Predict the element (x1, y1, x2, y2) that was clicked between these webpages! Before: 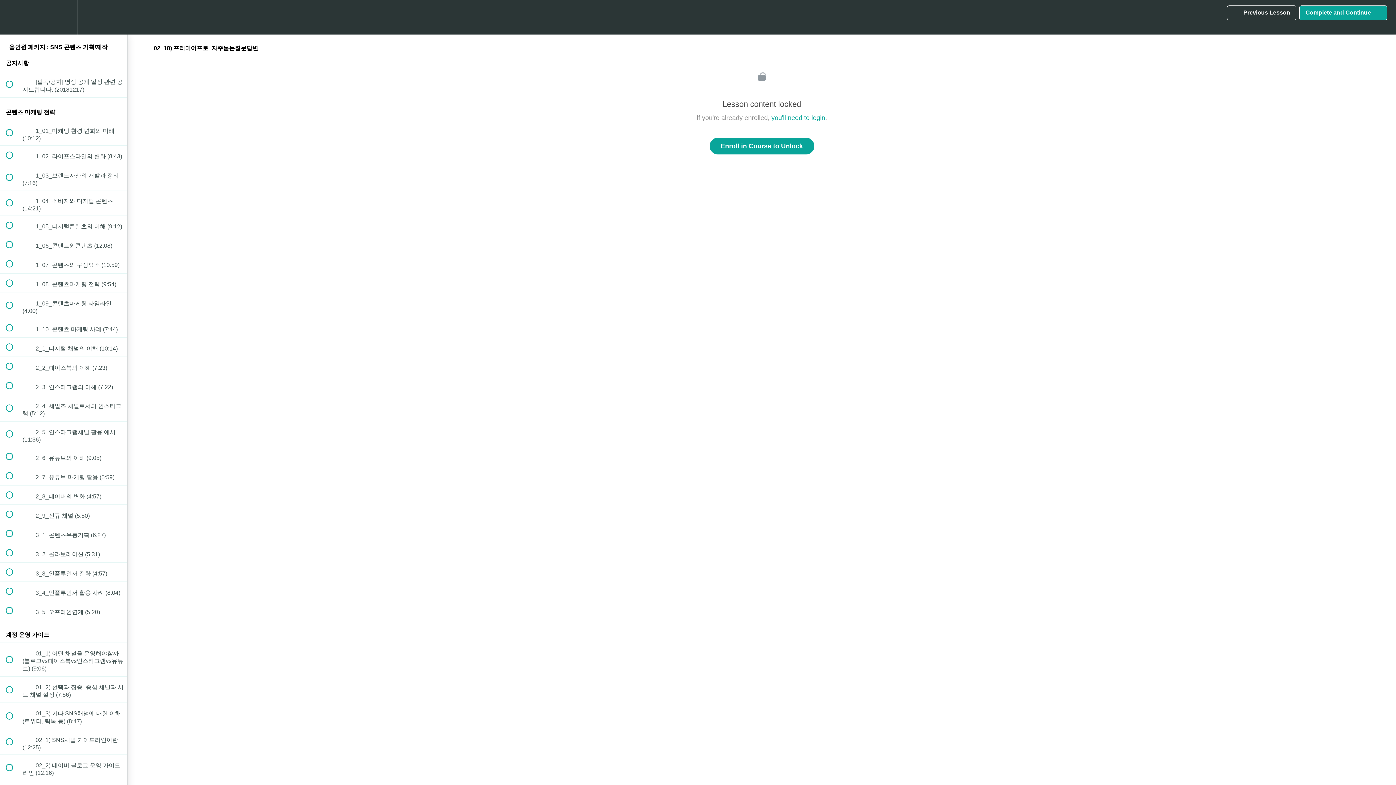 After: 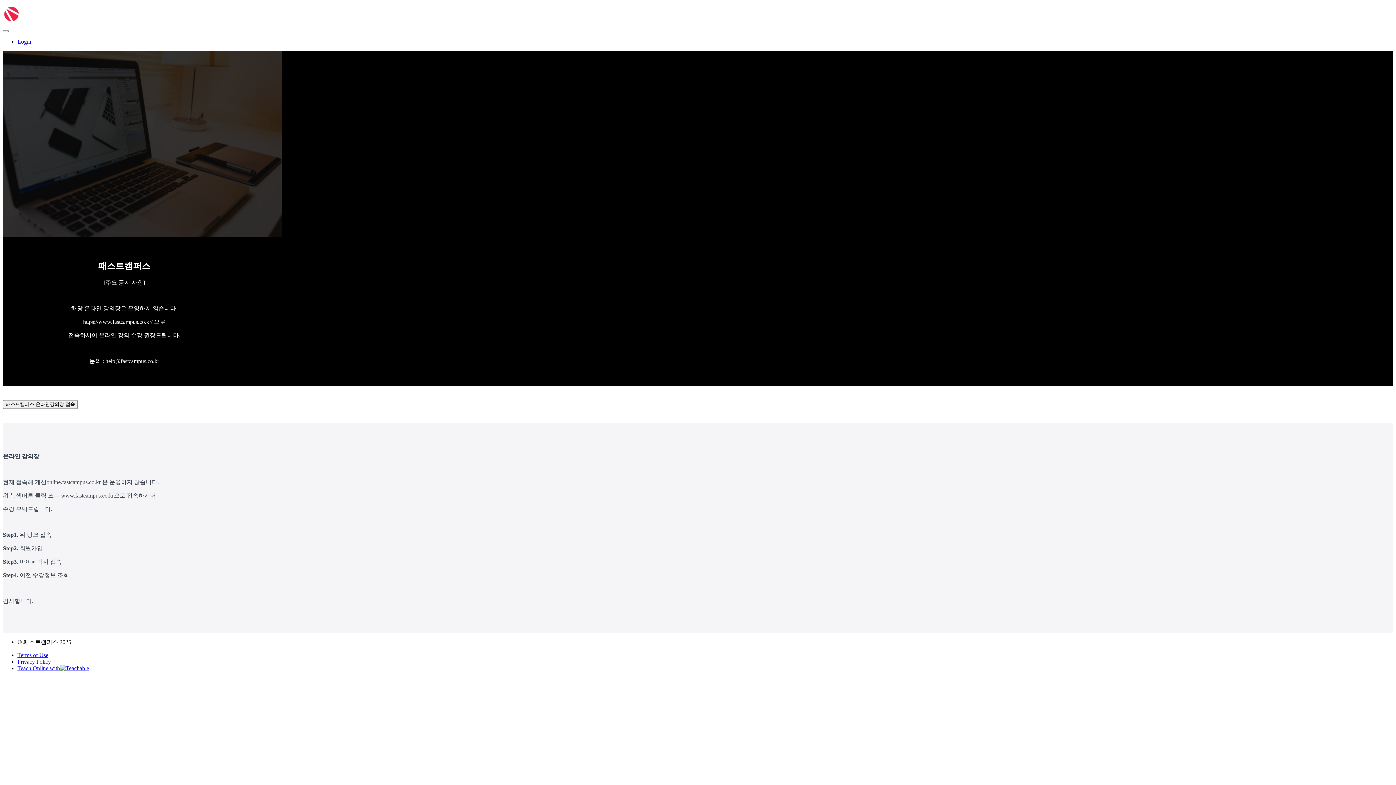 Action: bbox: (709, 137, 814, 154) label: Enroll in Course to Unlock